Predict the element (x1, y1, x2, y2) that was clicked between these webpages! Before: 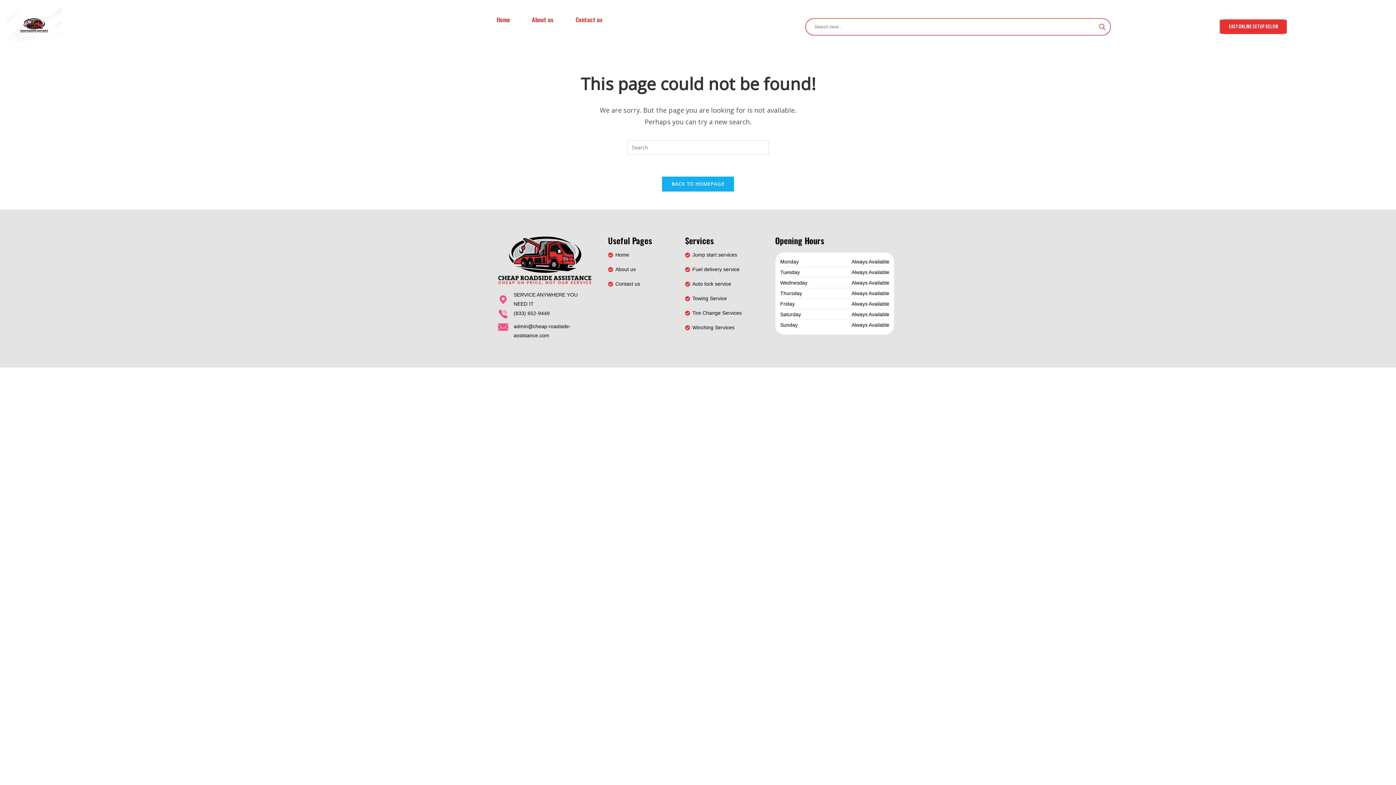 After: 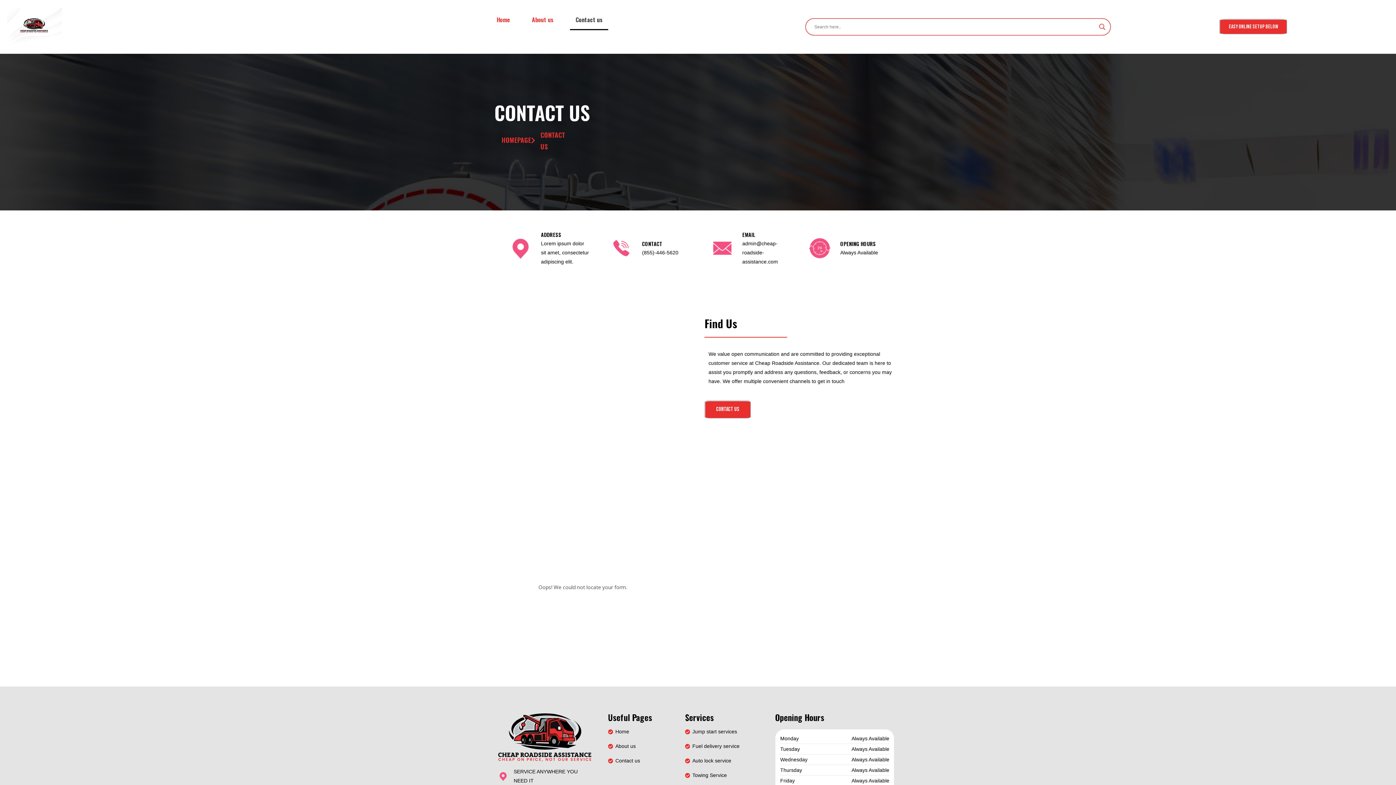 Action: bbox: (608, 281, 613, 286)